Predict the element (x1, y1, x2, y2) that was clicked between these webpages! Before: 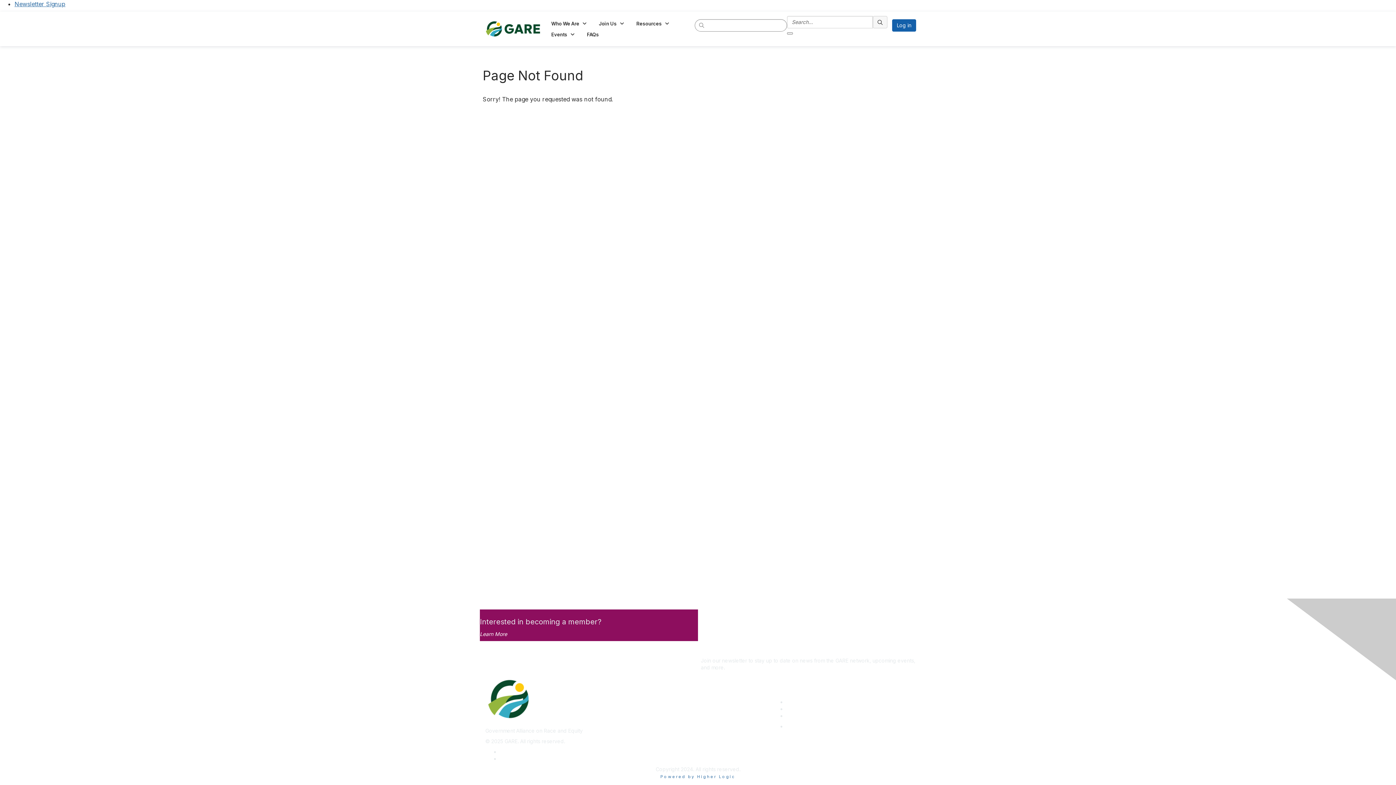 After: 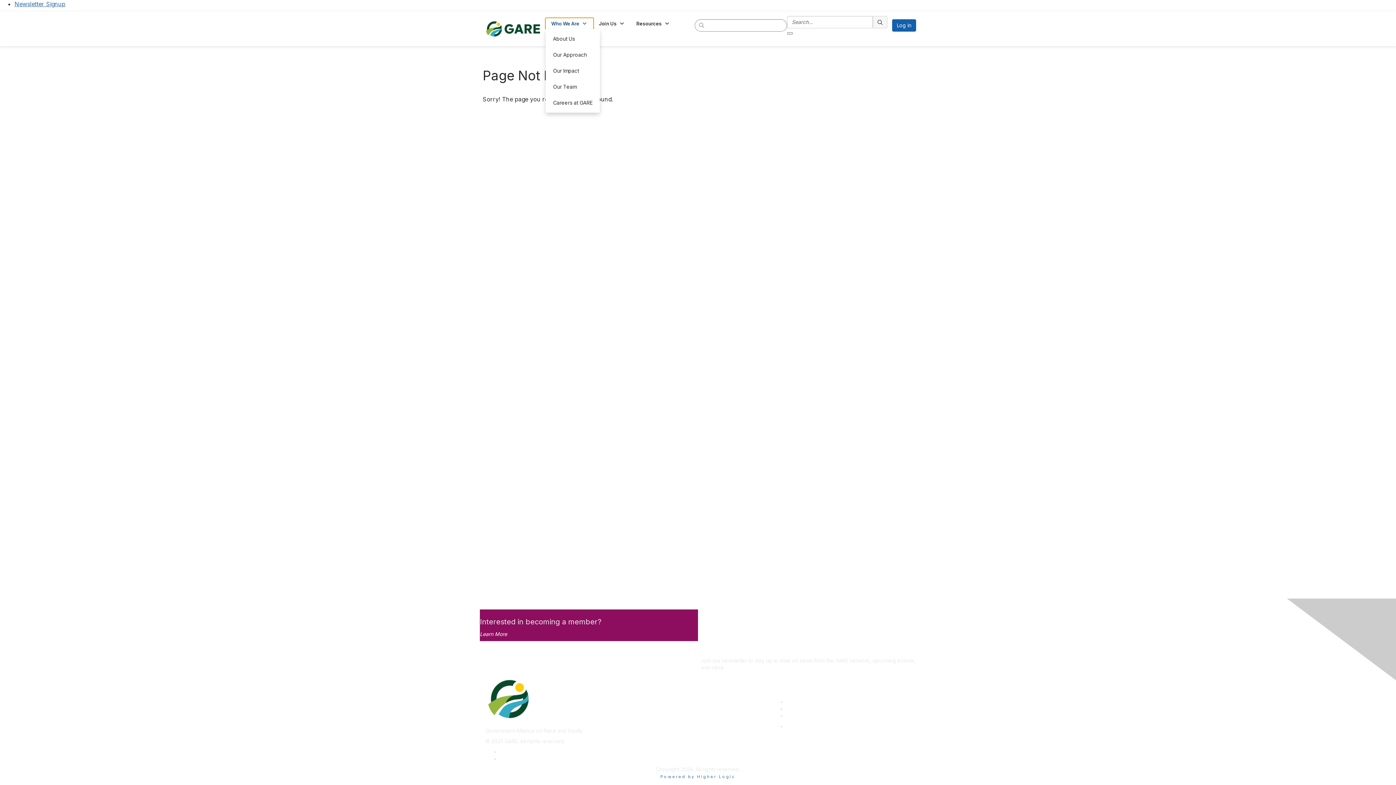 Action: label: Who We Are  bbox: (545, 18, 593, 28)